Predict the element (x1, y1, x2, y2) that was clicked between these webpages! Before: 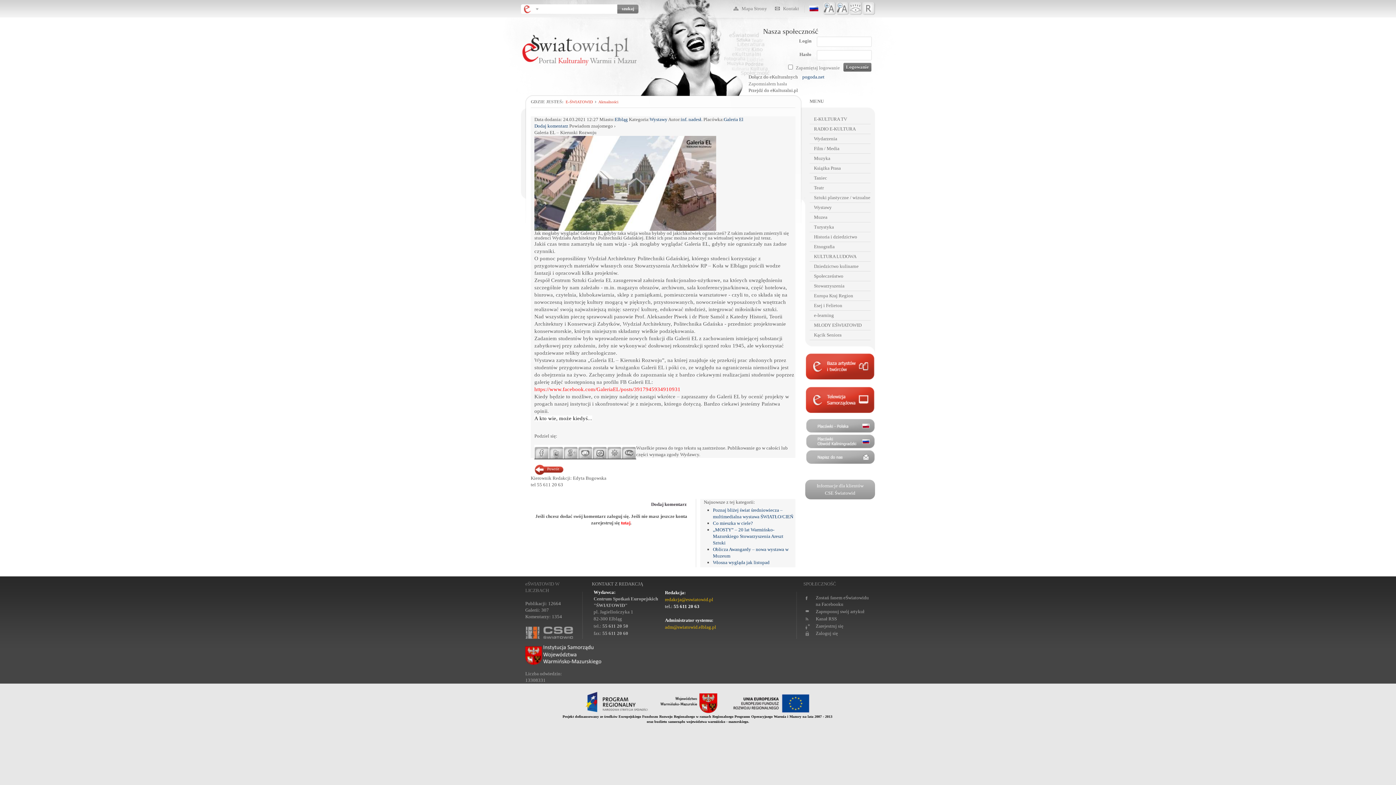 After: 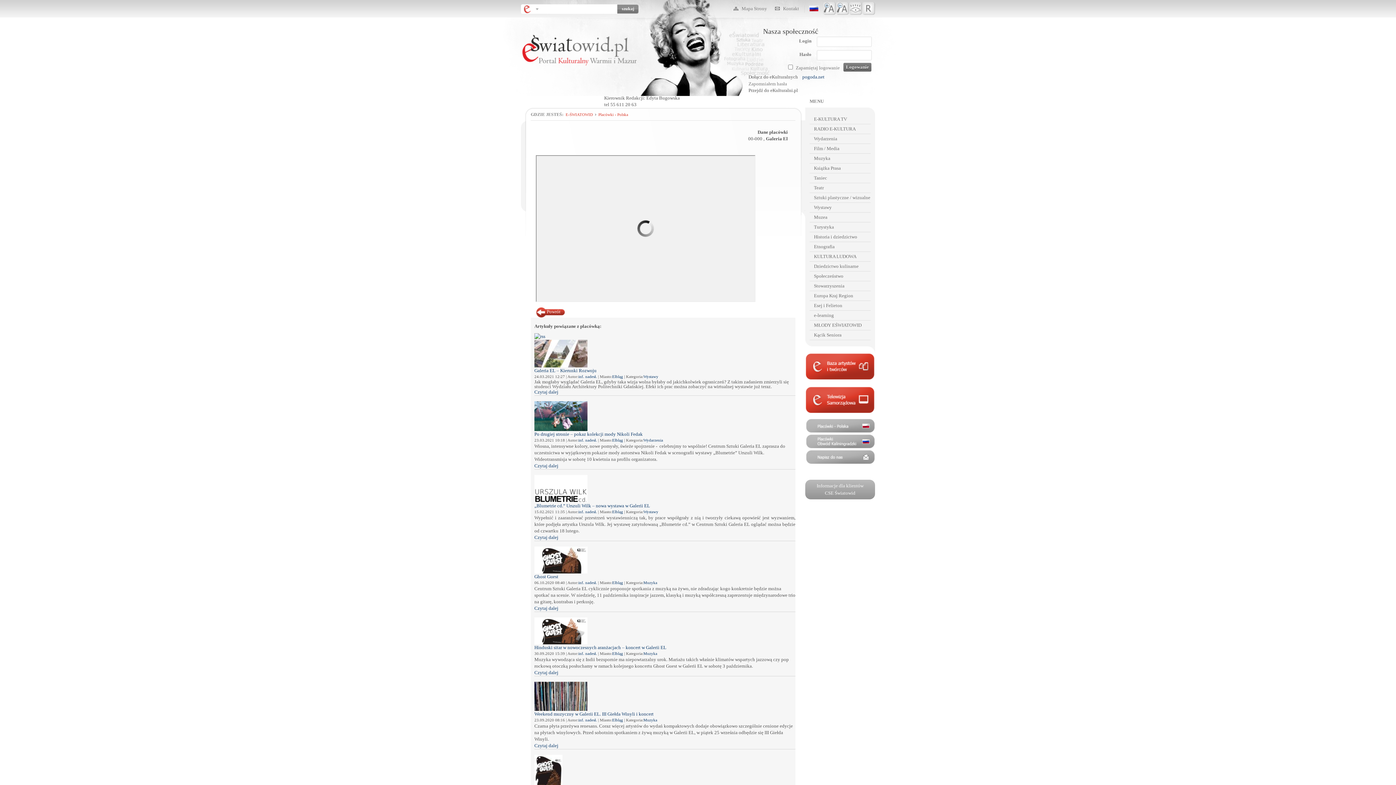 Action: label: Galeria El bbox: (724, 116, 743, 122)